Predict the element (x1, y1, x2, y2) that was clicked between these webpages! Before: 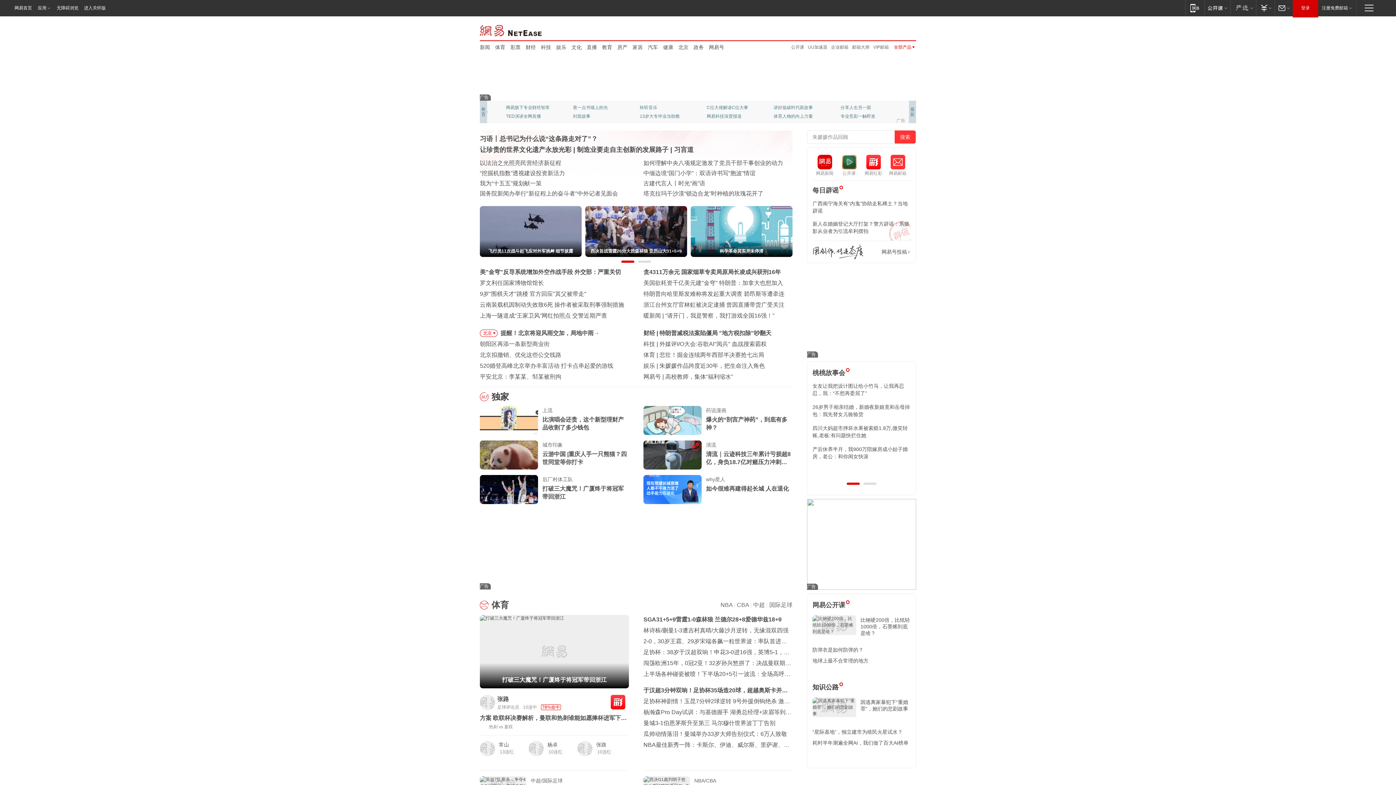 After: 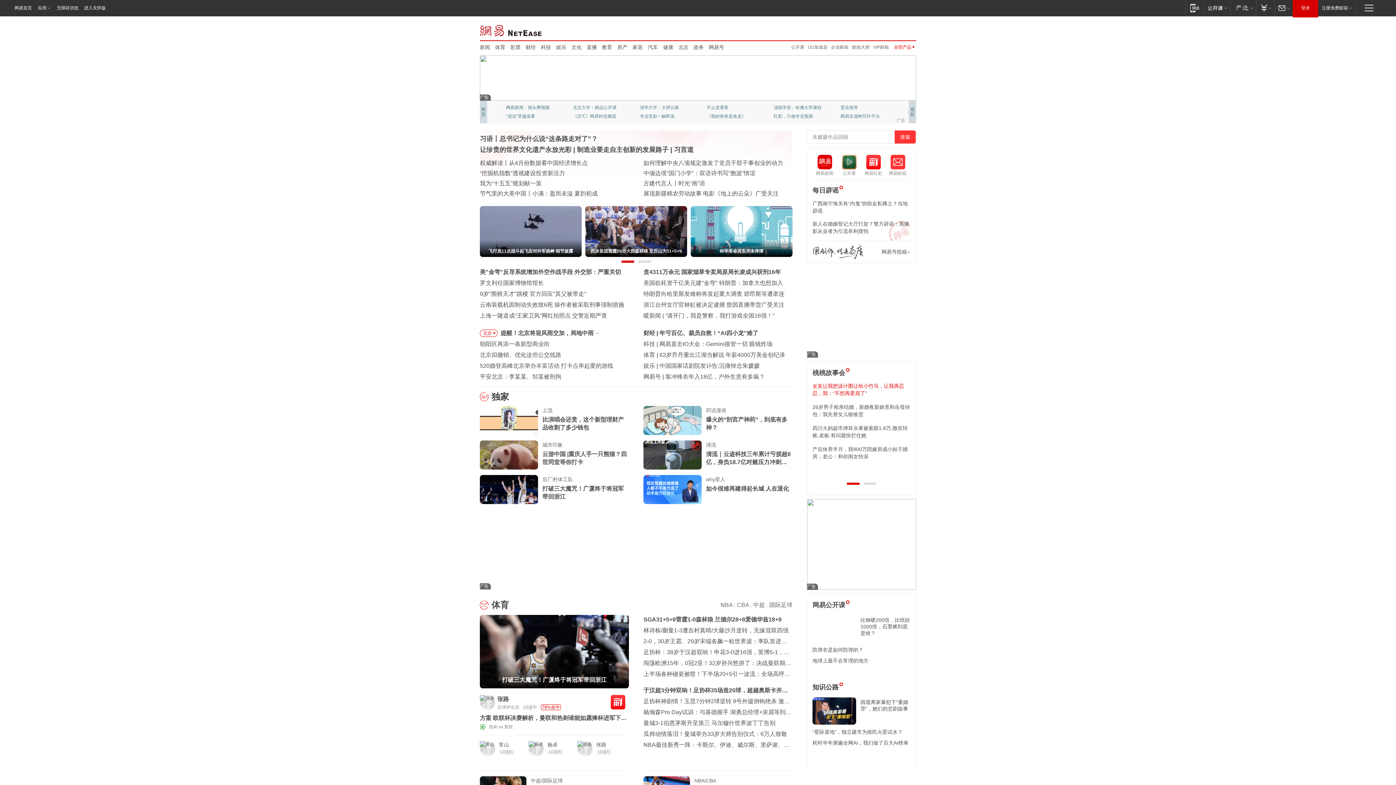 Action: bbox: (812, 382, 910, 397) label: 女友让我把设计图让给小竹马，让我再忍忍，我：“不想再委屈了”